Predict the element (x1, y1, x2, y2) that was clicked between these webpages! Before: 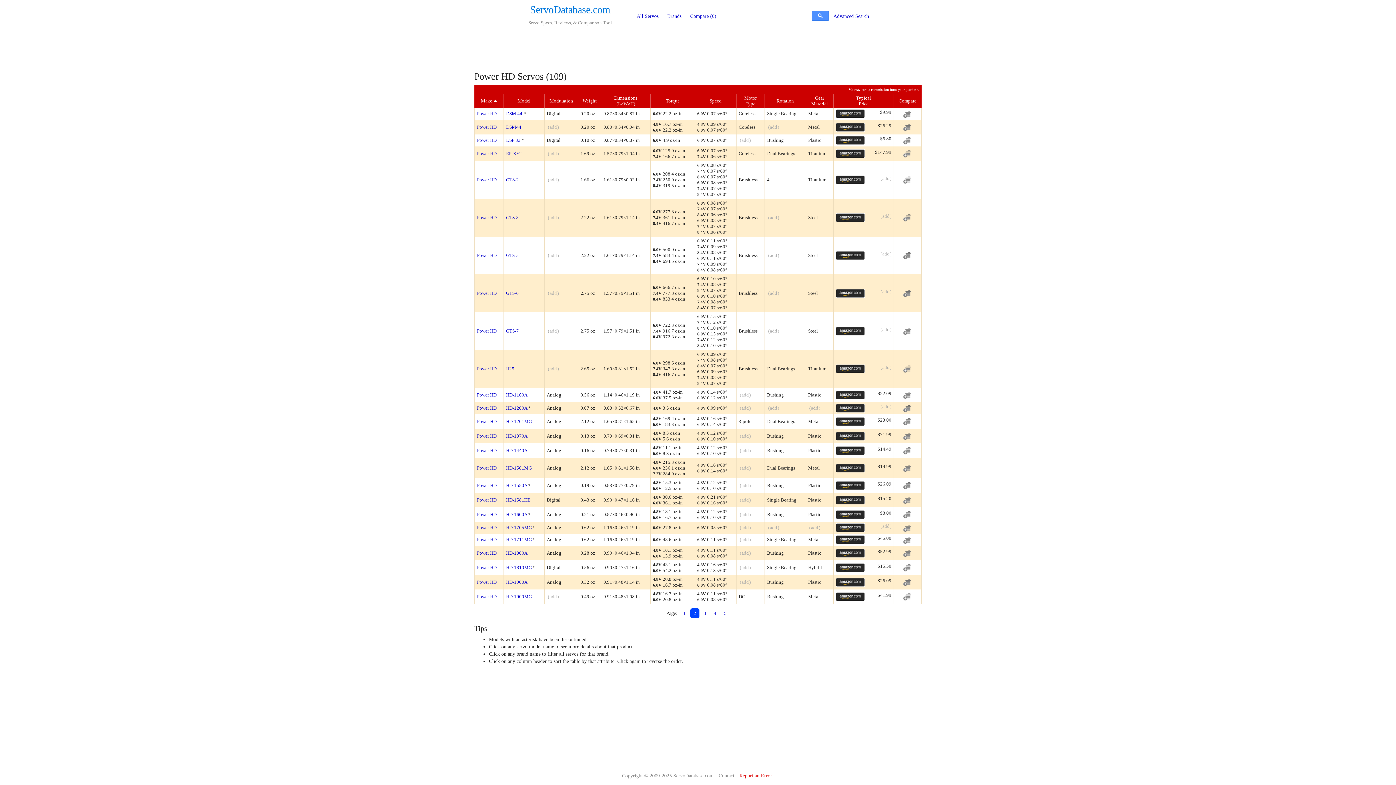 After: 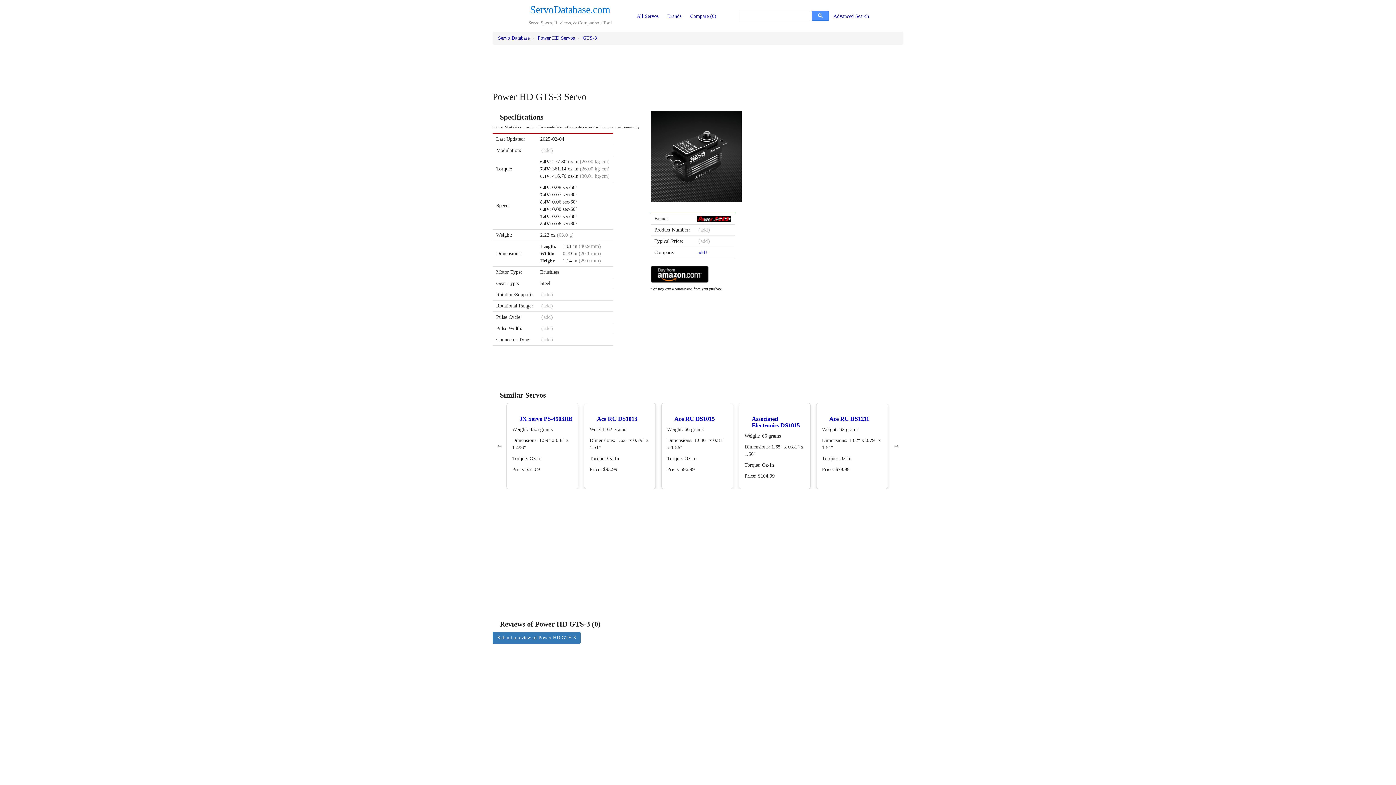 Action: label: GTS-3 bbox: (506, 213, 518, 222)